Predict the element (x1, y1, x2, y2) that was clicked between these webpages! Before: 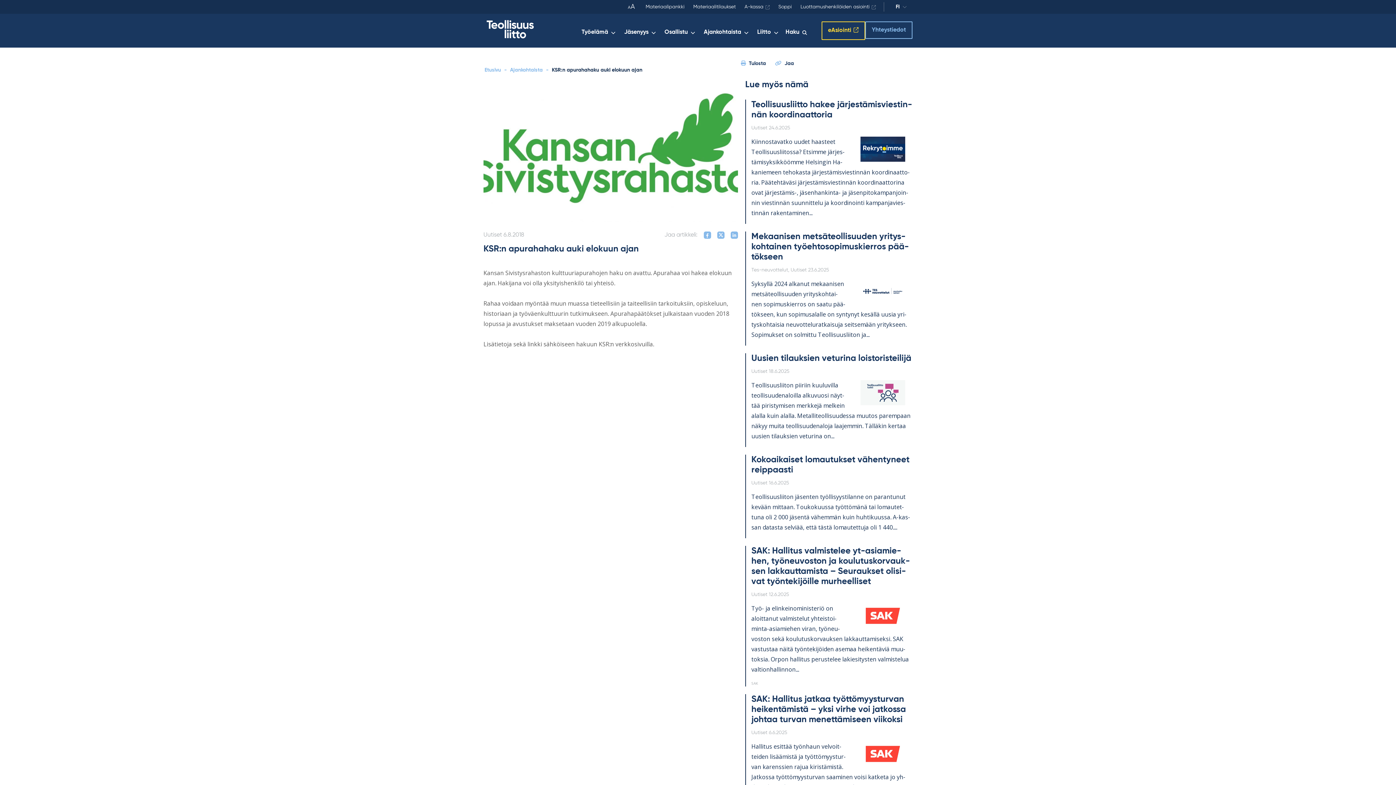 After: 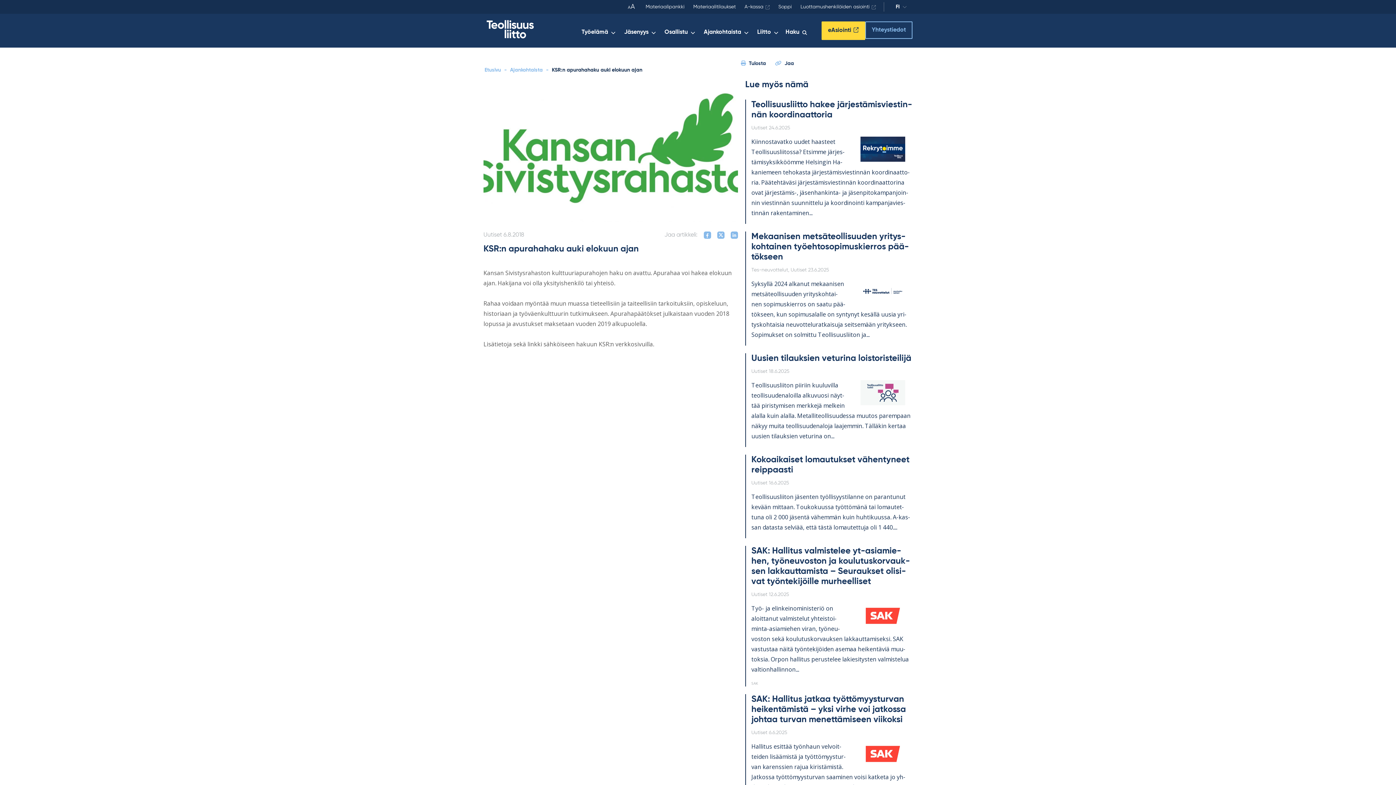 Action: bbox: (821, 21, 865, 39) label: eAsiointi